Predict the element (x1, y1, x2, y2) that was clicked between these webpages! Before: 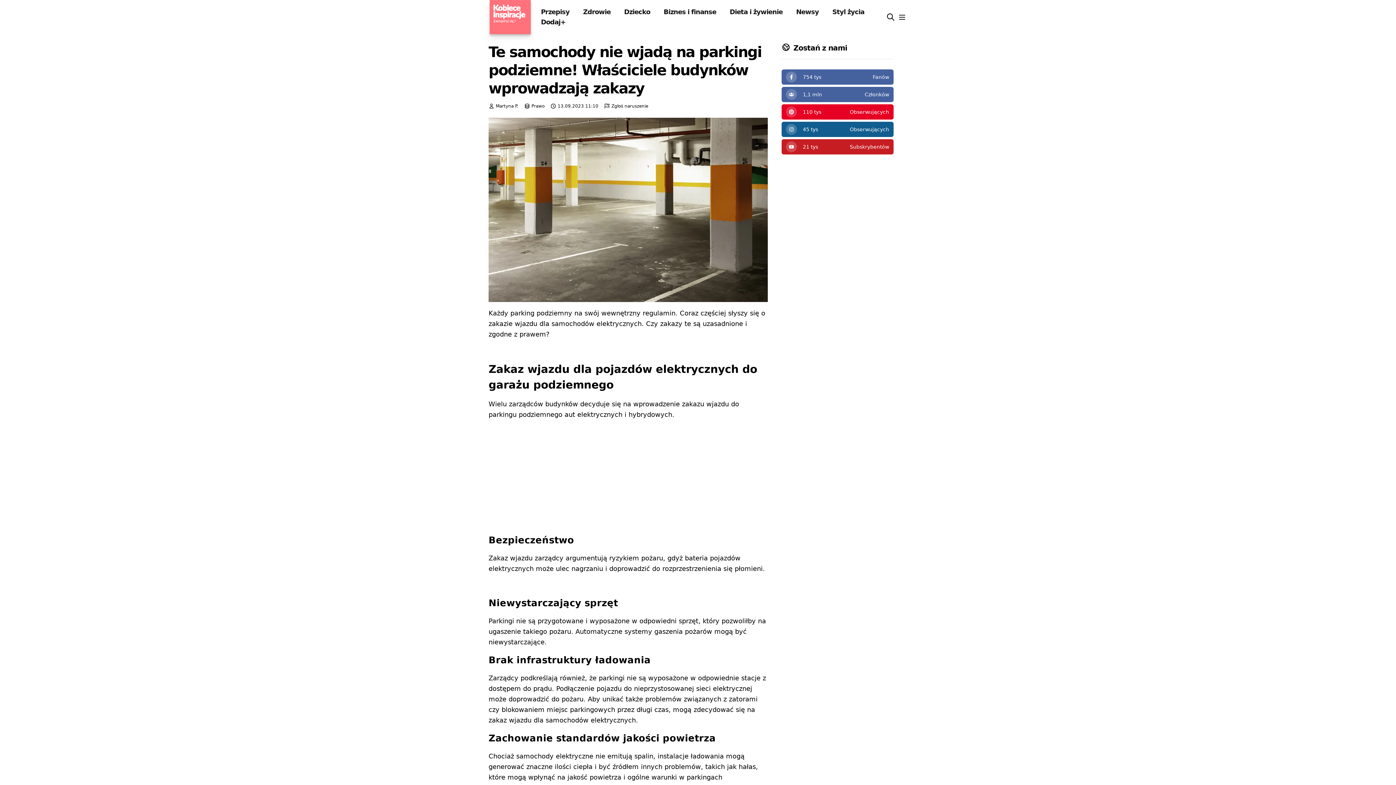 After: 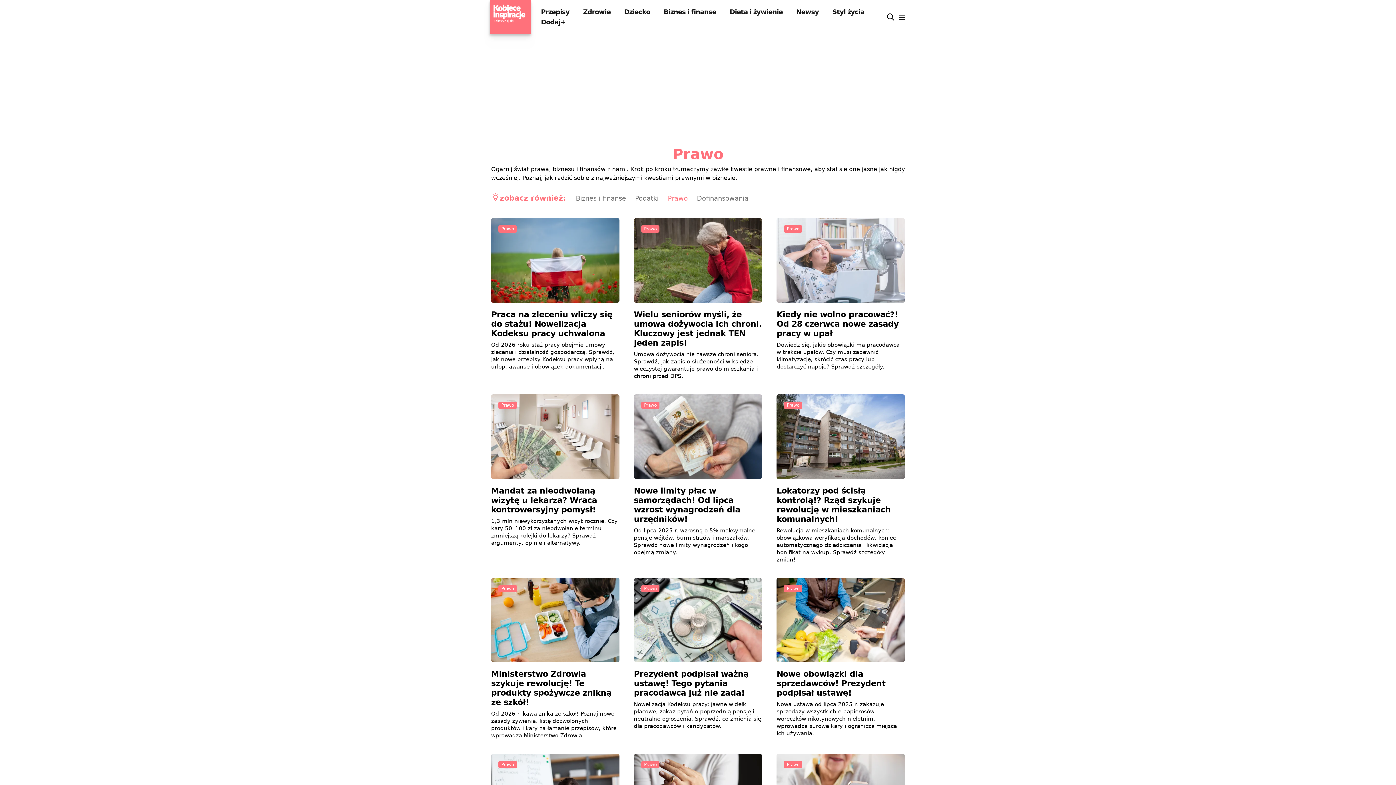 Action: bbox: (531, 103, 544, 108) label: Prawo